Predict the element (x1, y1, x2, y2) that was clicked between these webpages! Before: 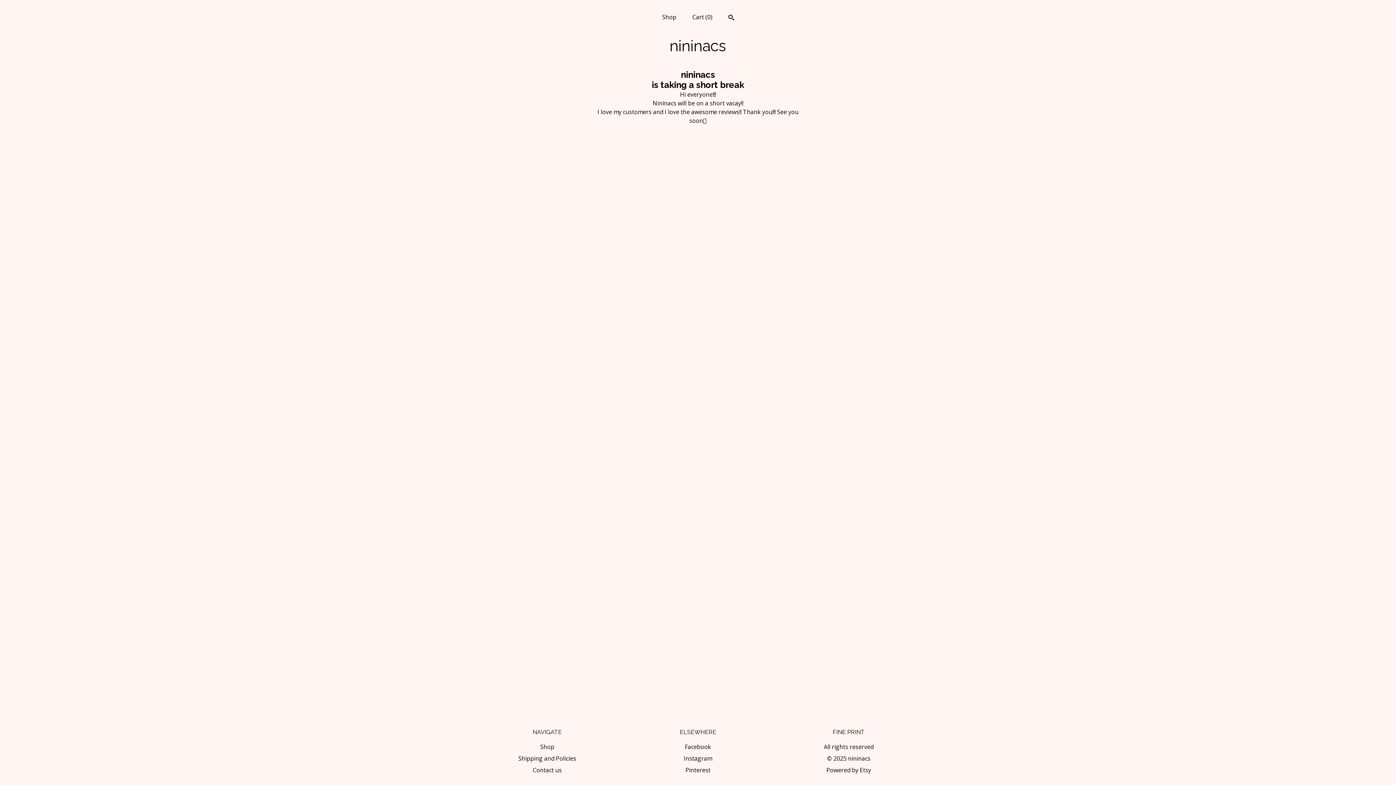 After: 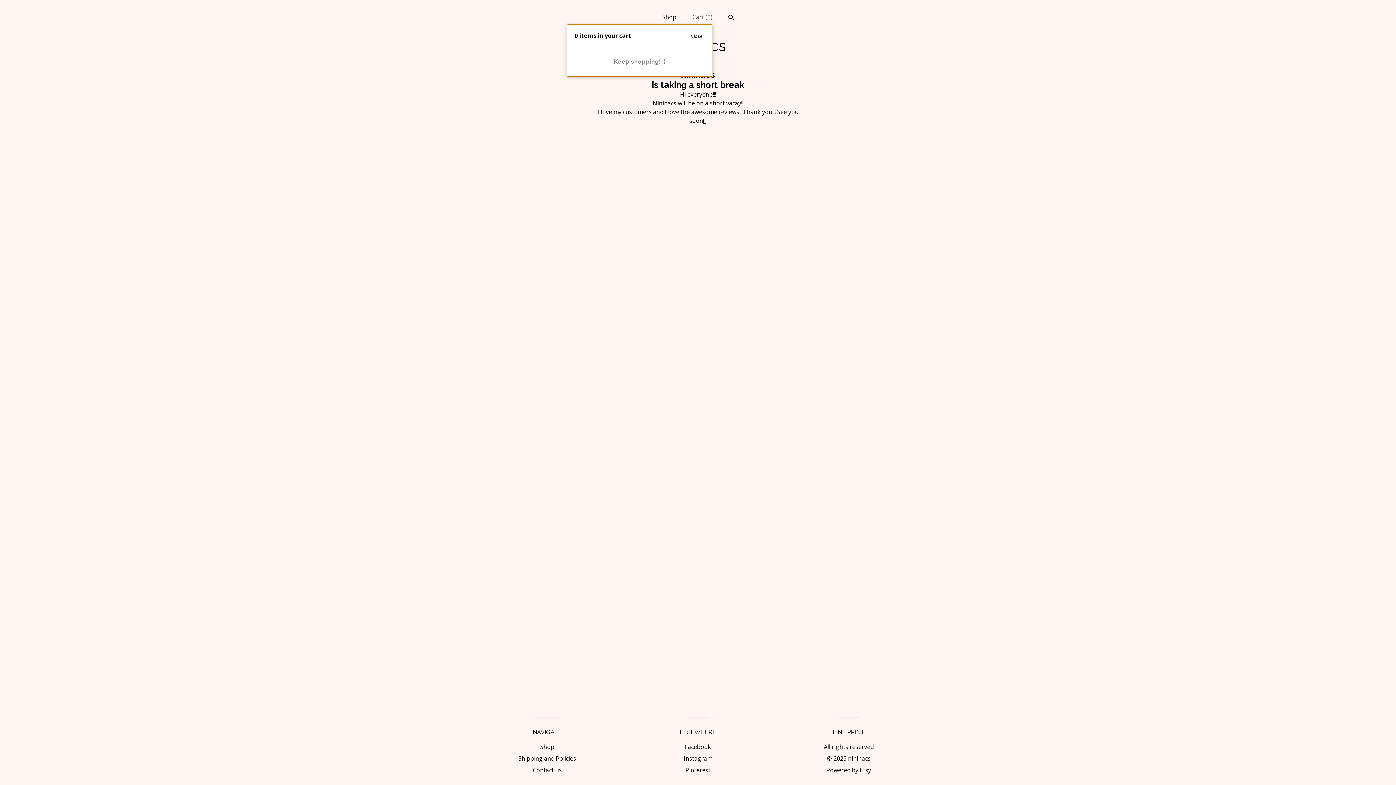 Action: bbox: (692, 13, 712, 21) label: Cart (0)